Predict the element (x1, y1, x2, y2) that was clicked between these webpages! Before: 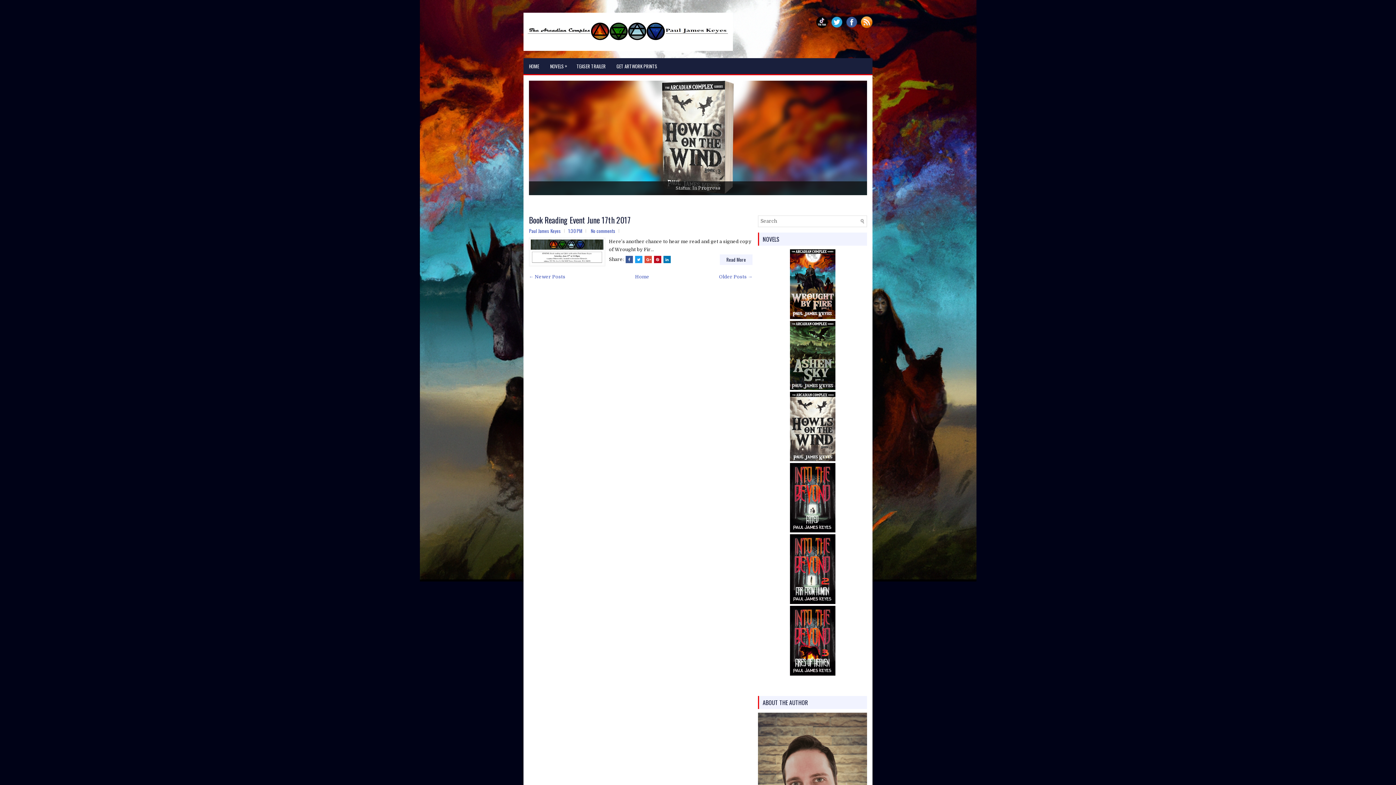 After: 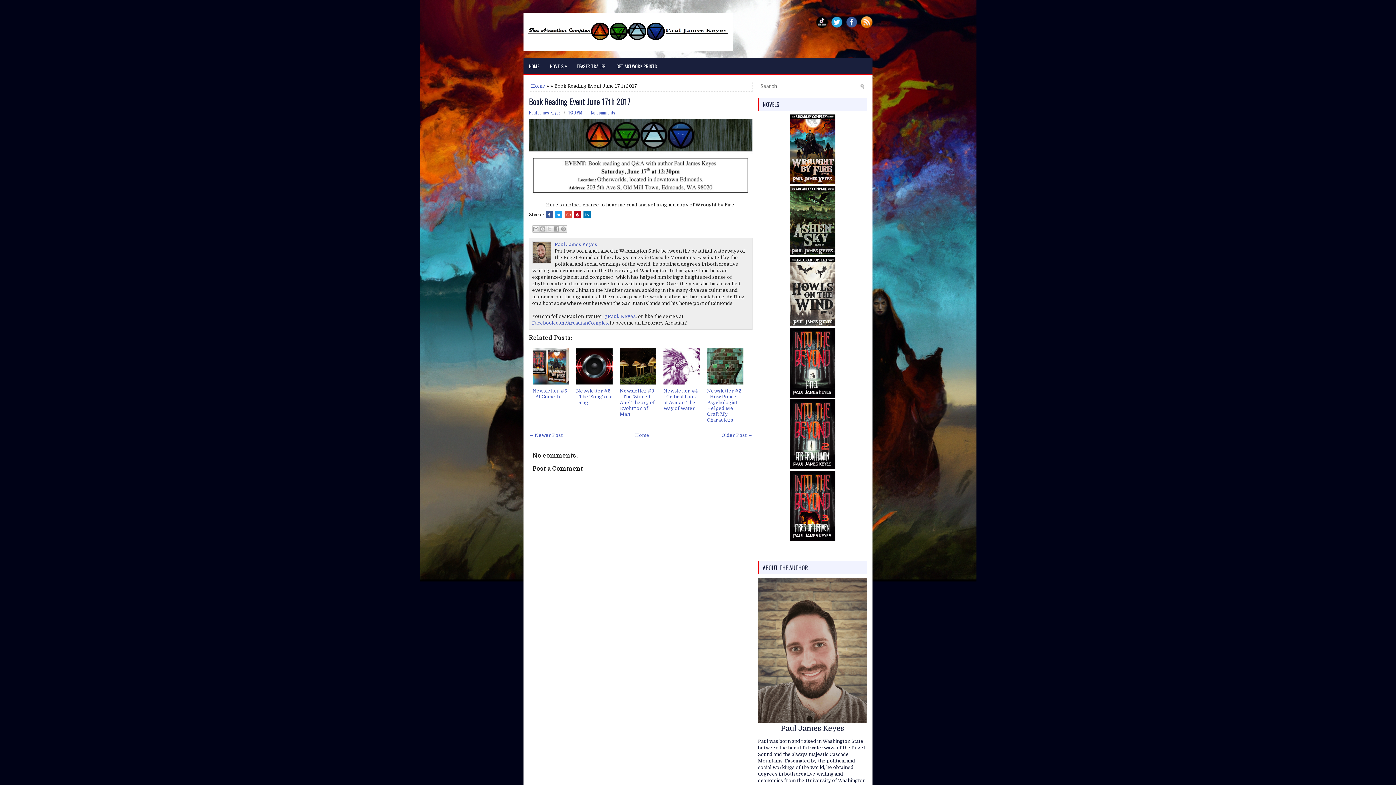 Action: bbox: (720, 129, 752, 139) label: Read More